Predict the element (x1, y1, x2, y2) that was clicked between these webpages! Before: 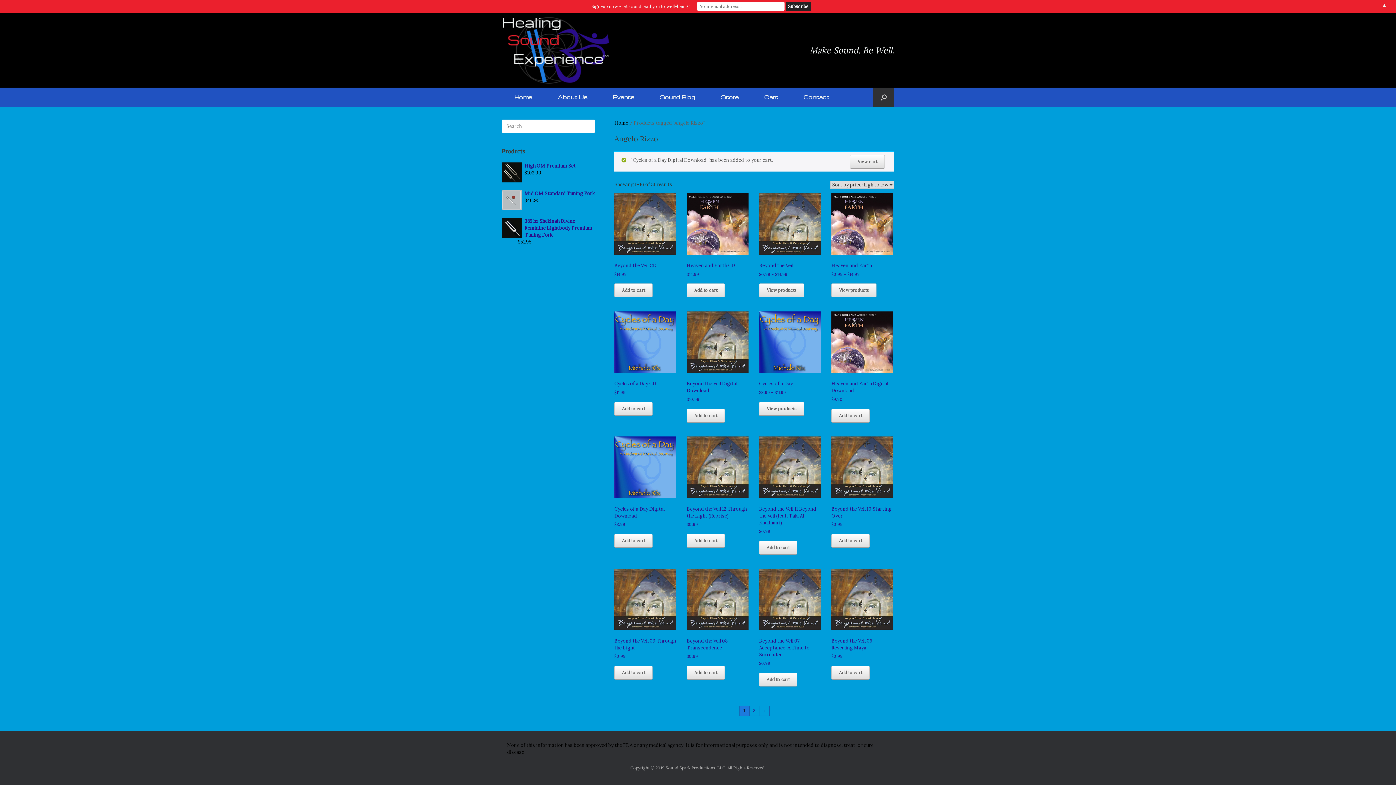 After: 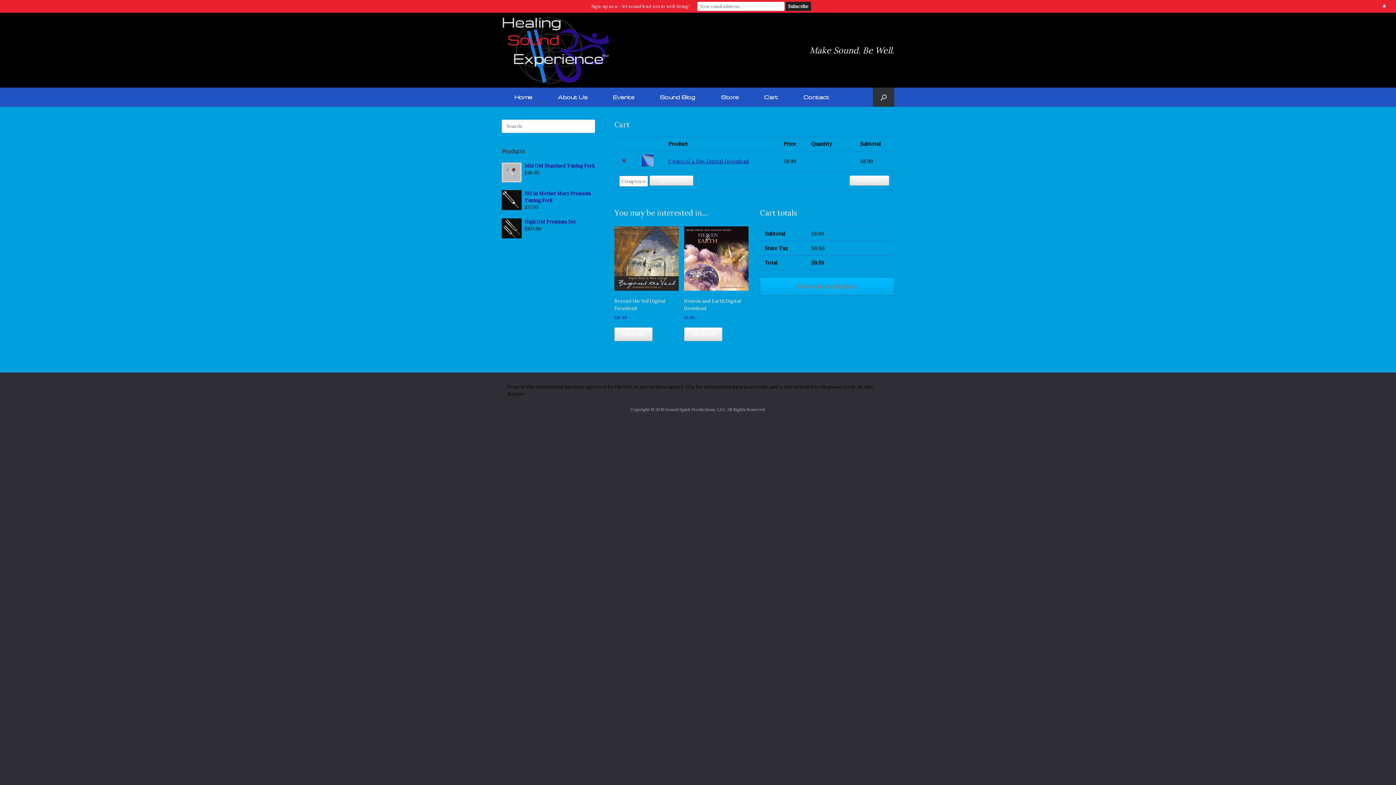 Action: label: Cart bbox: (751, 87, 790, 106)